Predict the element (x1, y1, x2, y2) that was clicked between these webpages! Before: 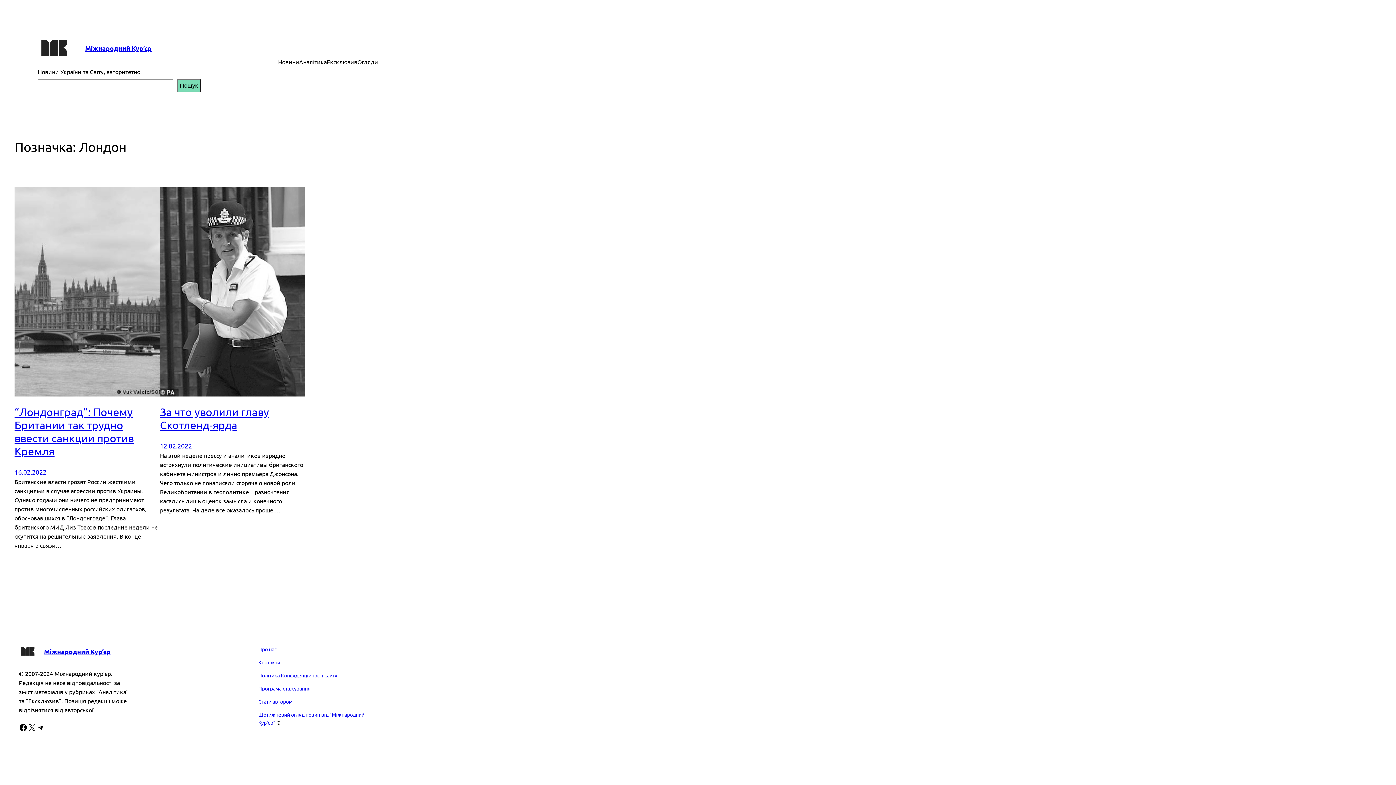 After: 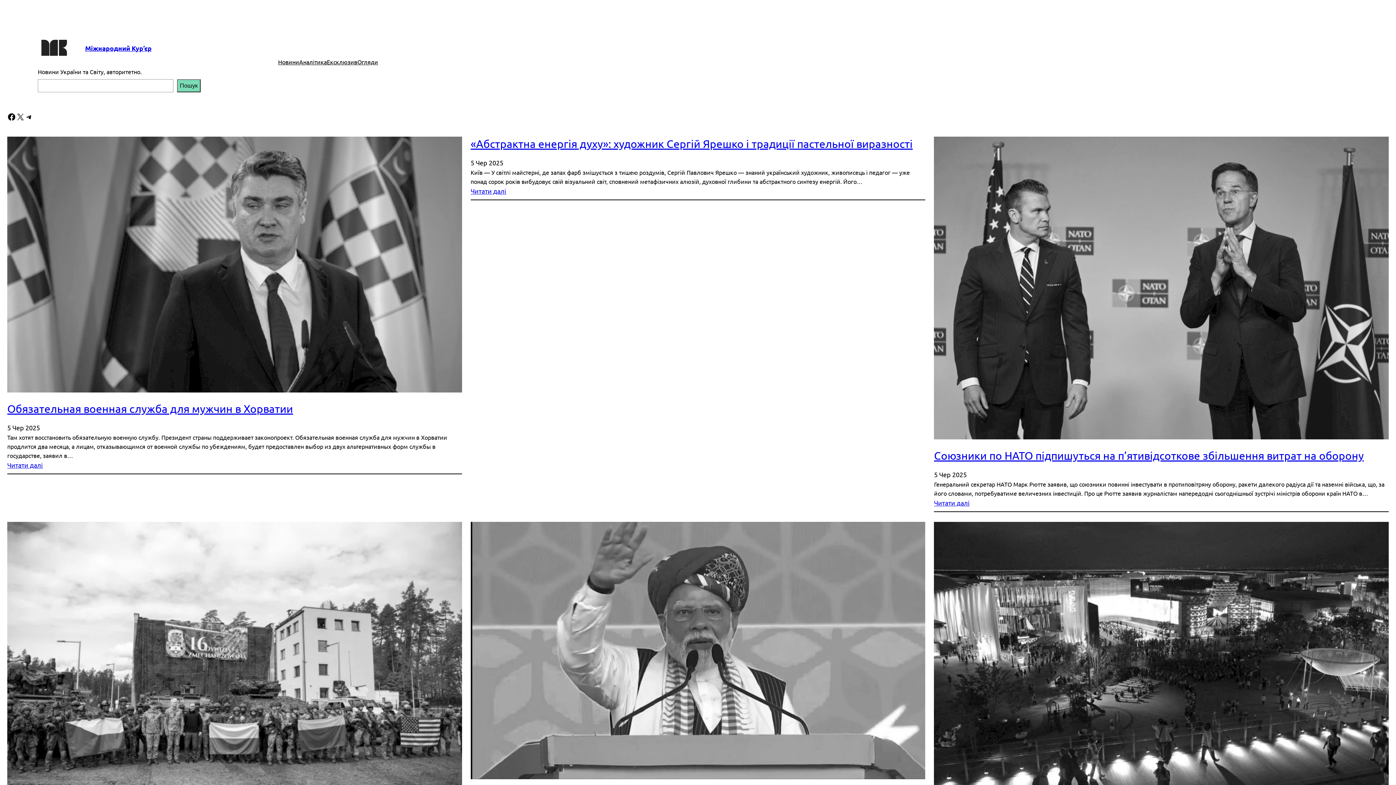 Action: bbox: (18, 643, 36, 660)